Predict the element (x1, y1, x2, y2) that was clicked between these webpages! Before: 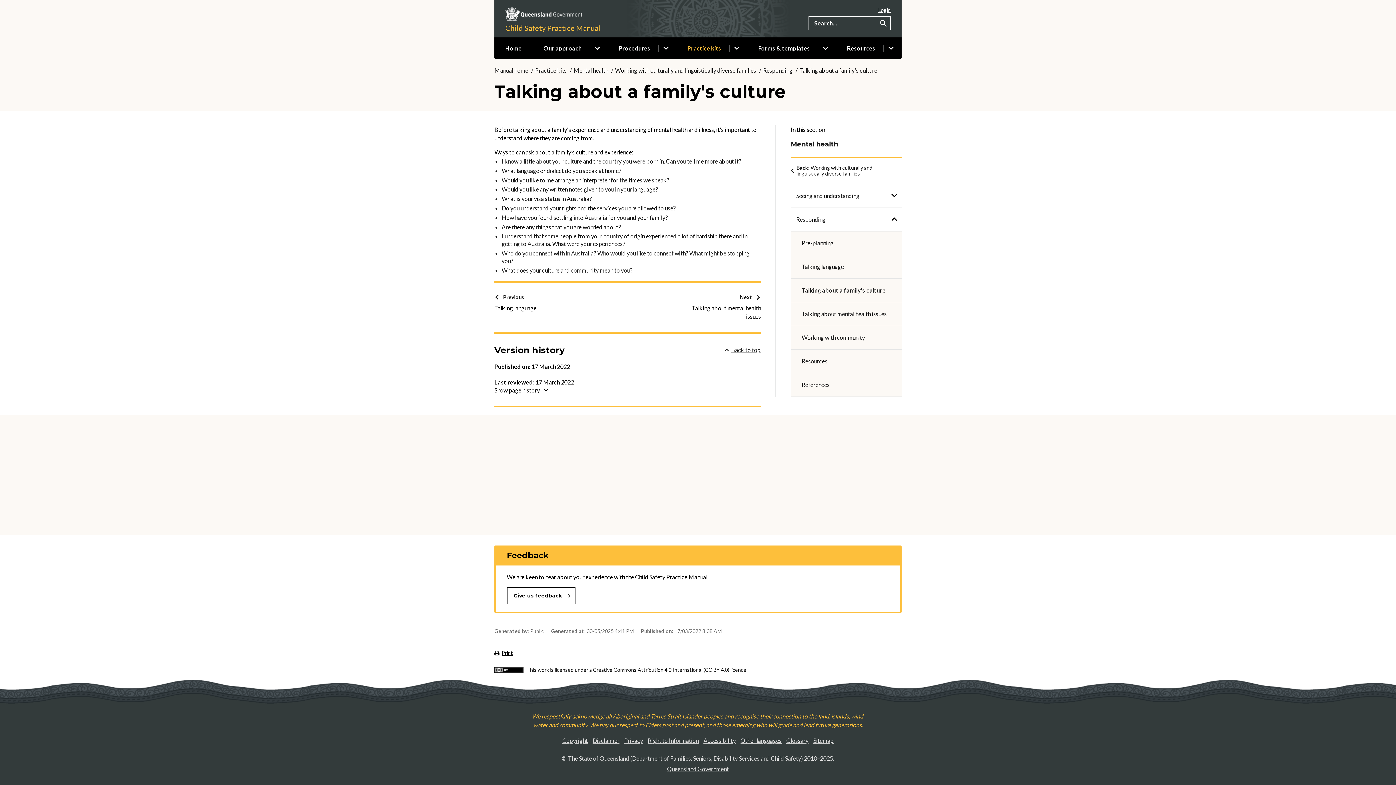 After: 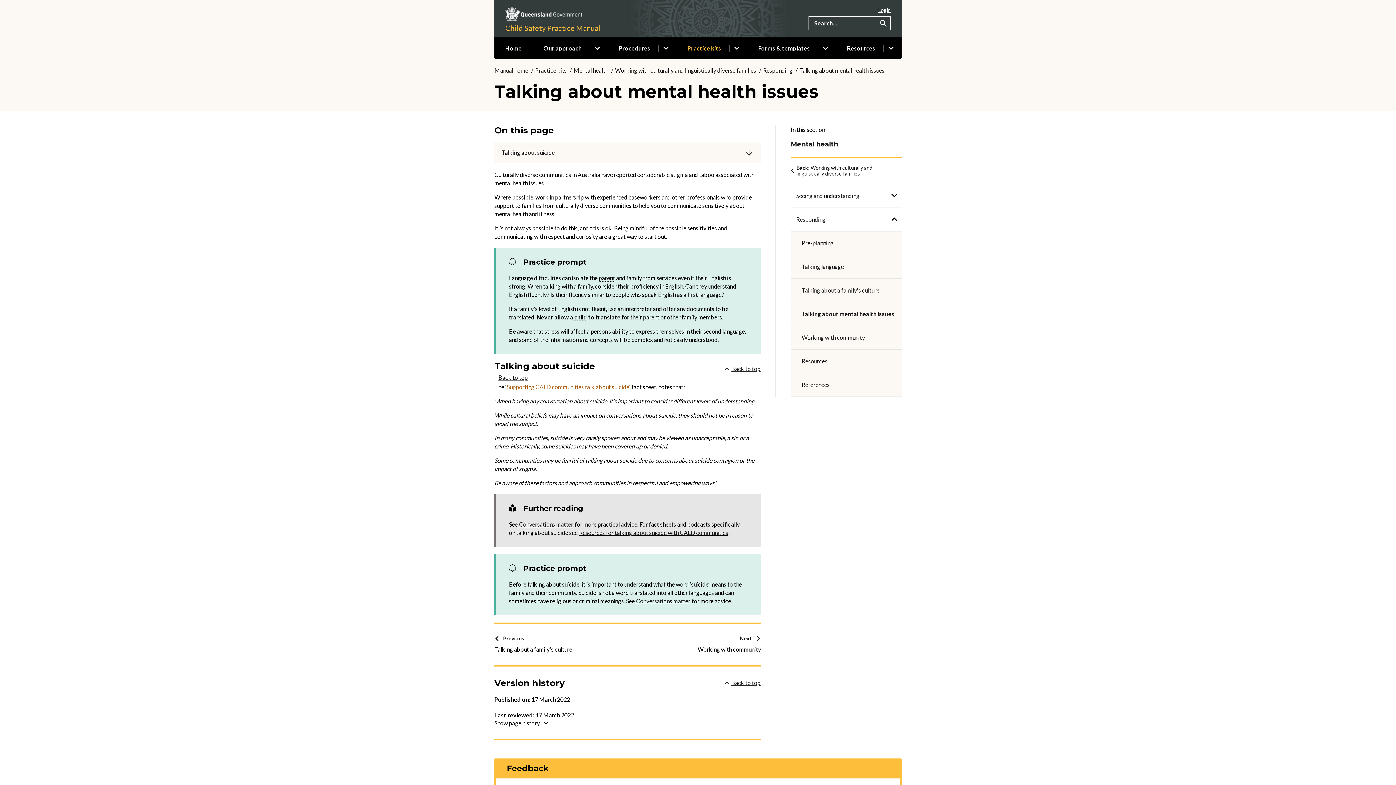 Action: bbox: (791, 302, 901, 325) label: Talking about mental health issues